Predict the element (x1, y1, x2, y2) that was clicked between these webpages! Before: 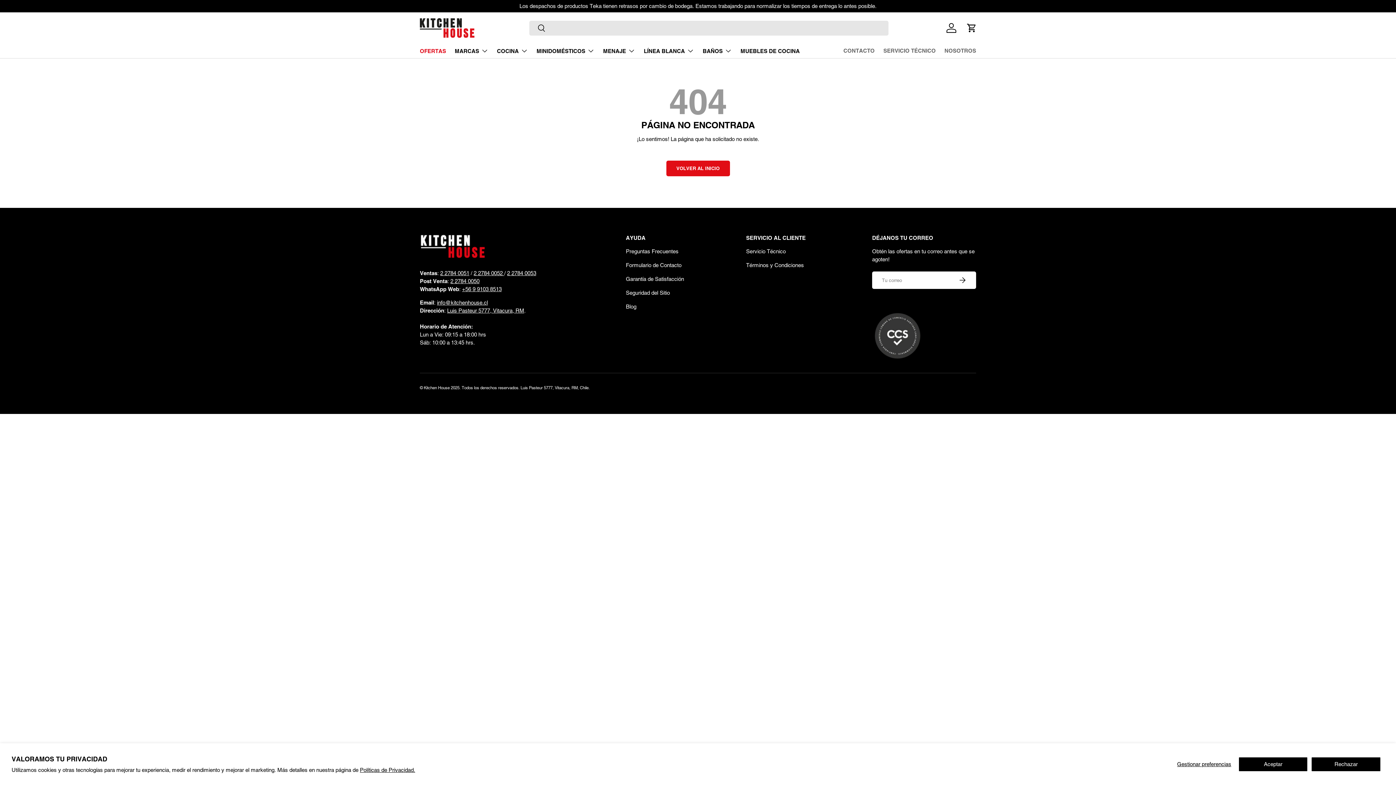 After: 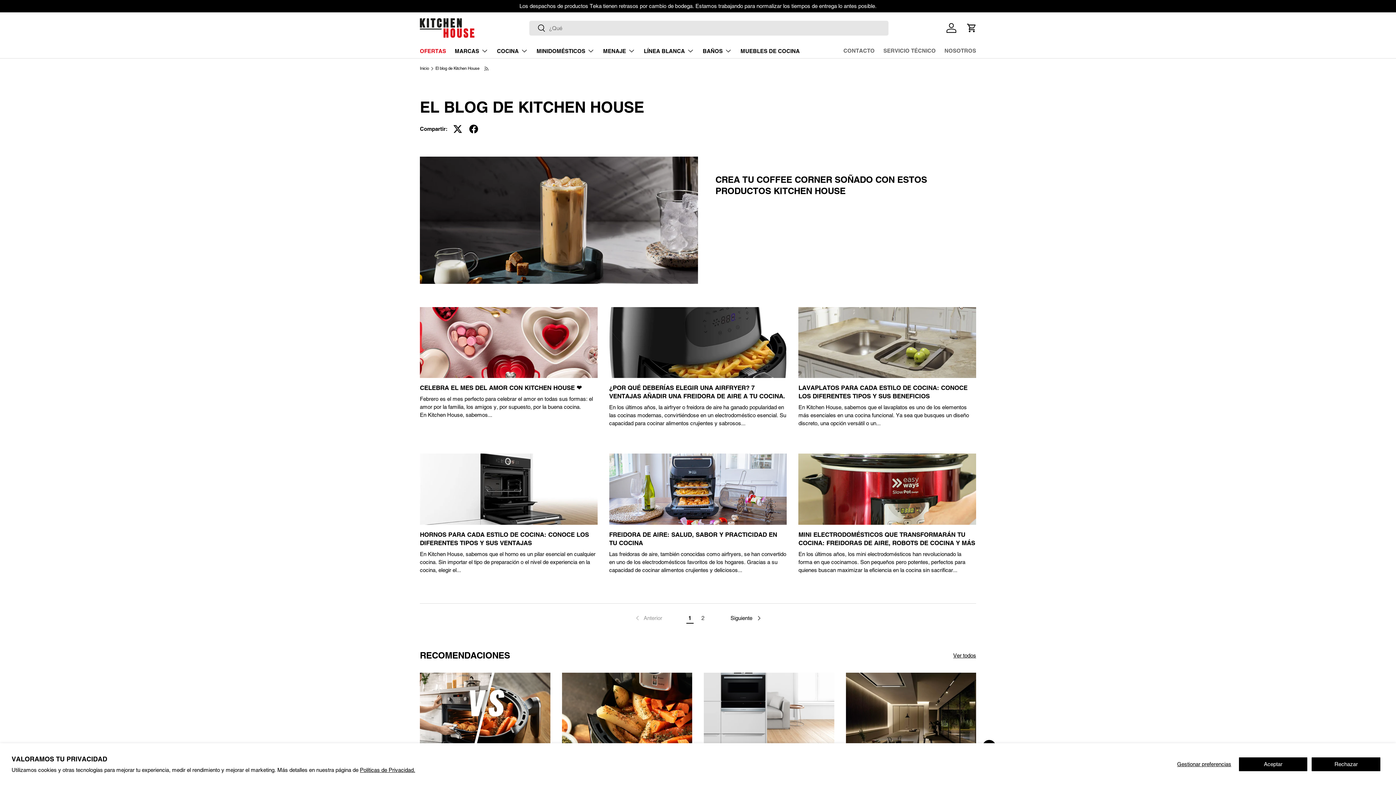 Action: bbox: (626, 303, 636, 309) label: Blog